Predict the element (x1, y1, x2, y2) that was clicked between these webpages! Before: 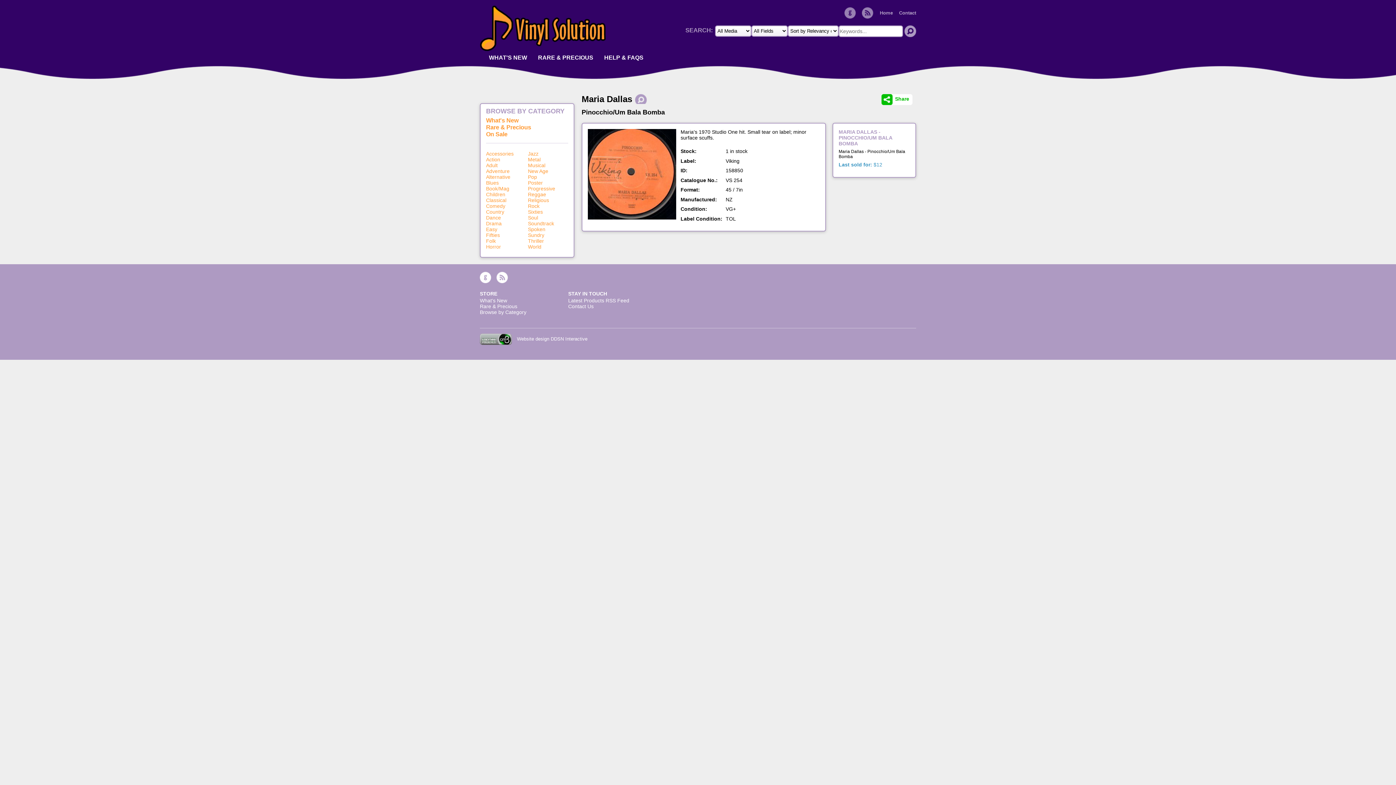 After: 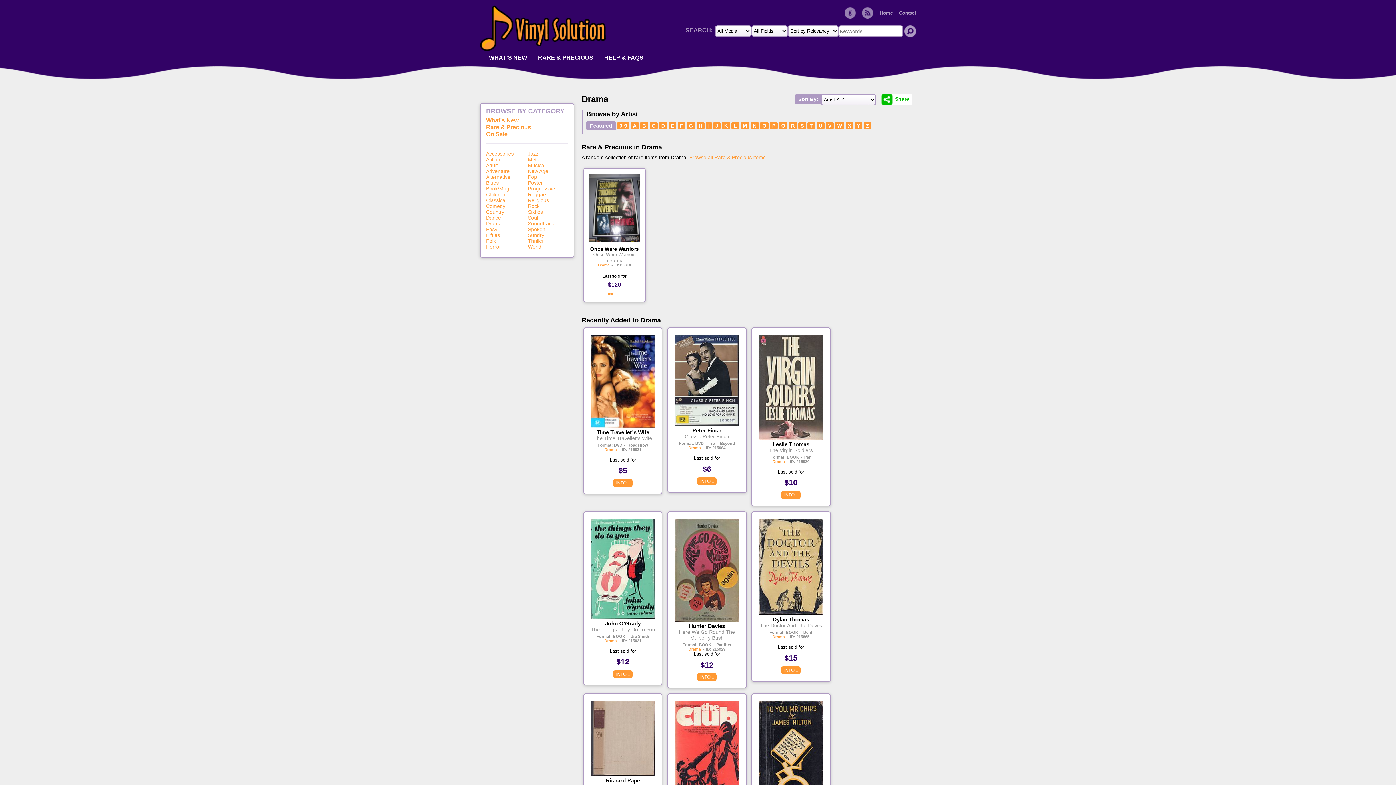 Action: label: Drama bbox: (486, 220, 501, 226)